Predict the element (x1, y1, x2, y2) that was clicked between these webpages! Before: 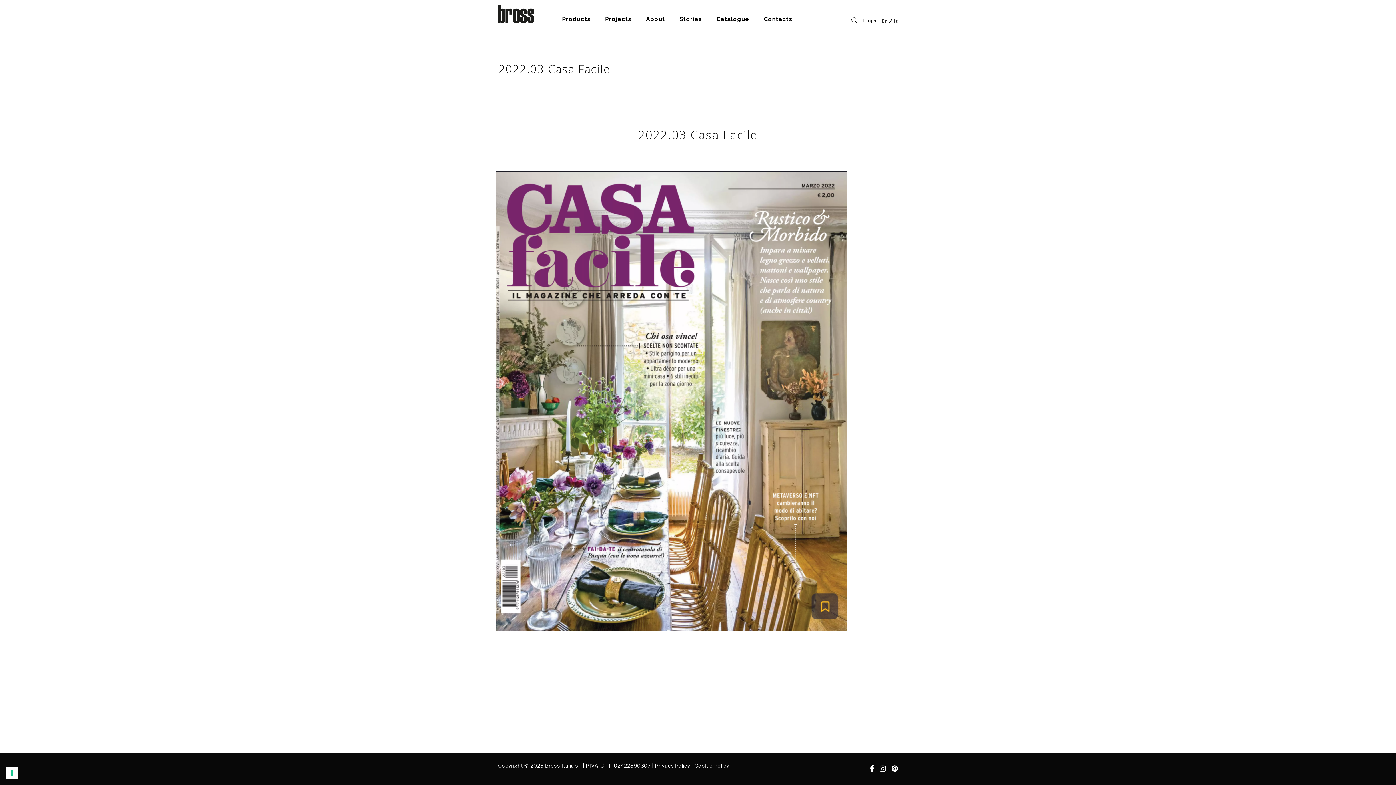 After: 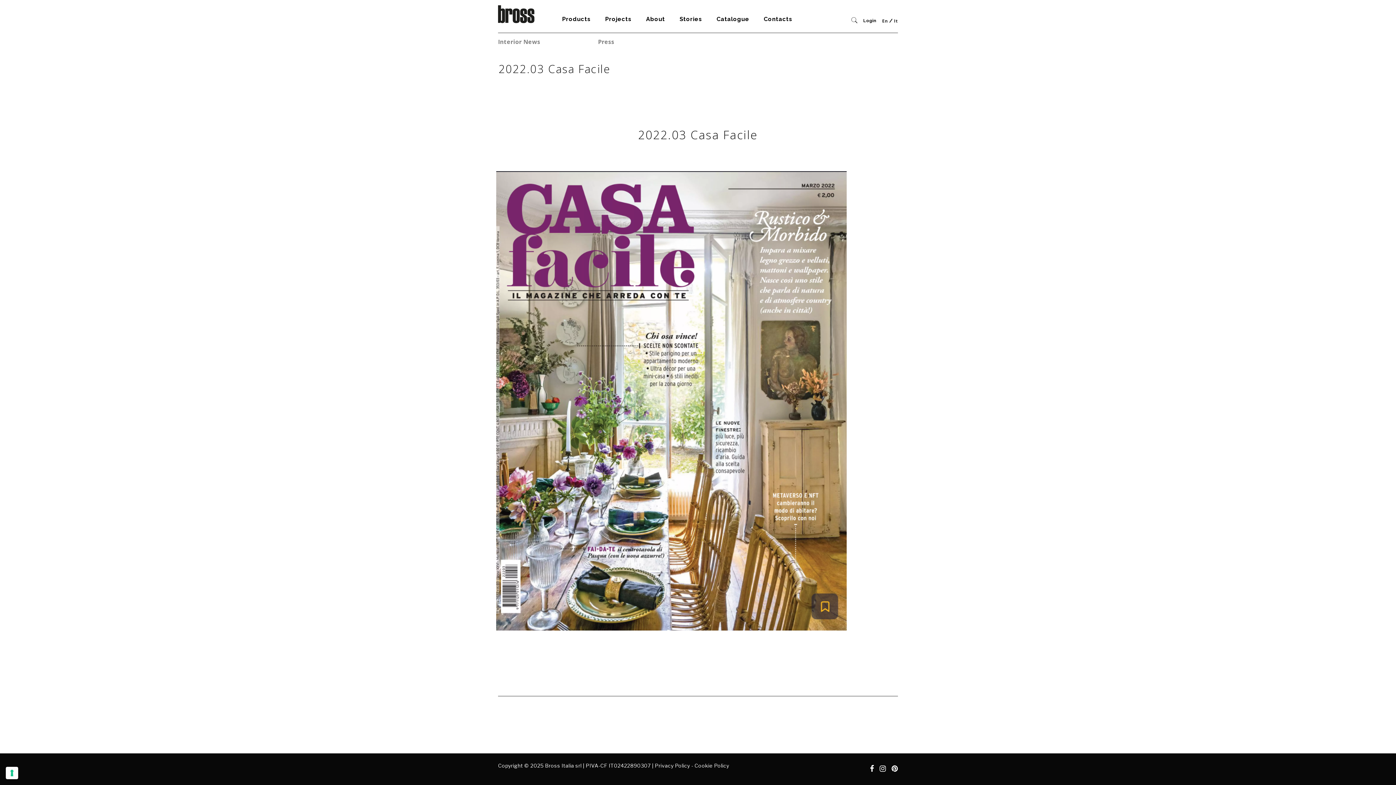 Action: bbox: (672, 5, 709, 32) label: Stories